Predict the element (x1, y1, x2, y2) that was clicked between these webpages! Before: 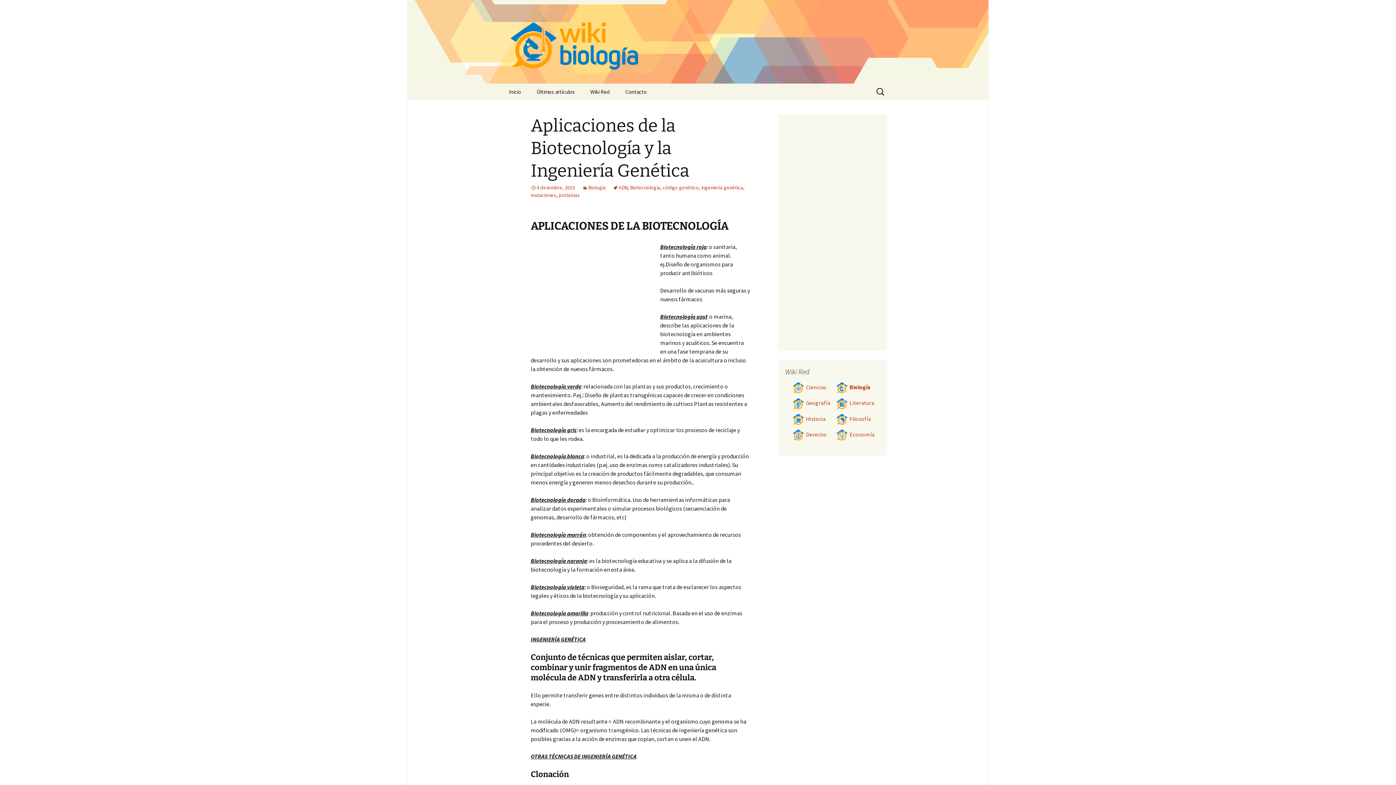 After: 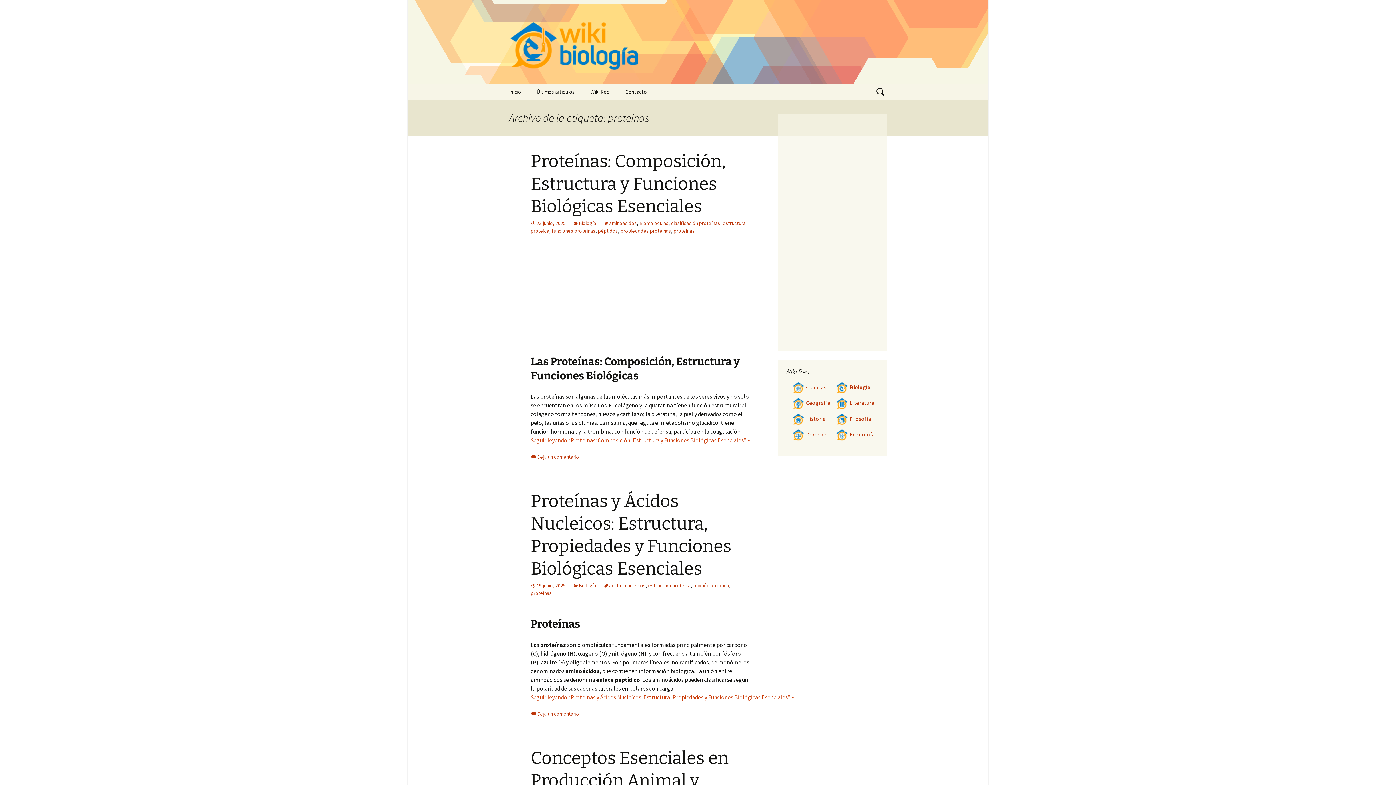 Action: bbox: (558, 192, 580, 198) label: proteínas